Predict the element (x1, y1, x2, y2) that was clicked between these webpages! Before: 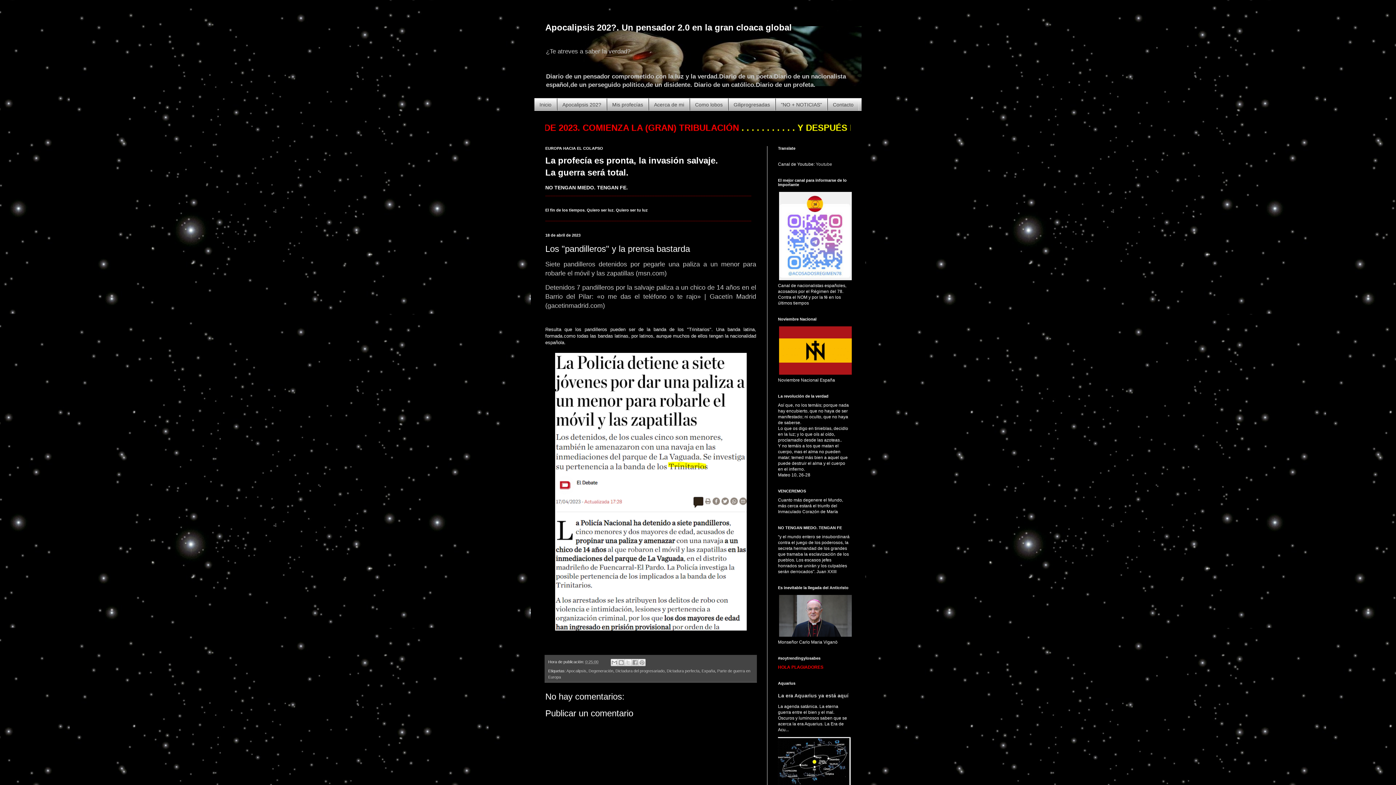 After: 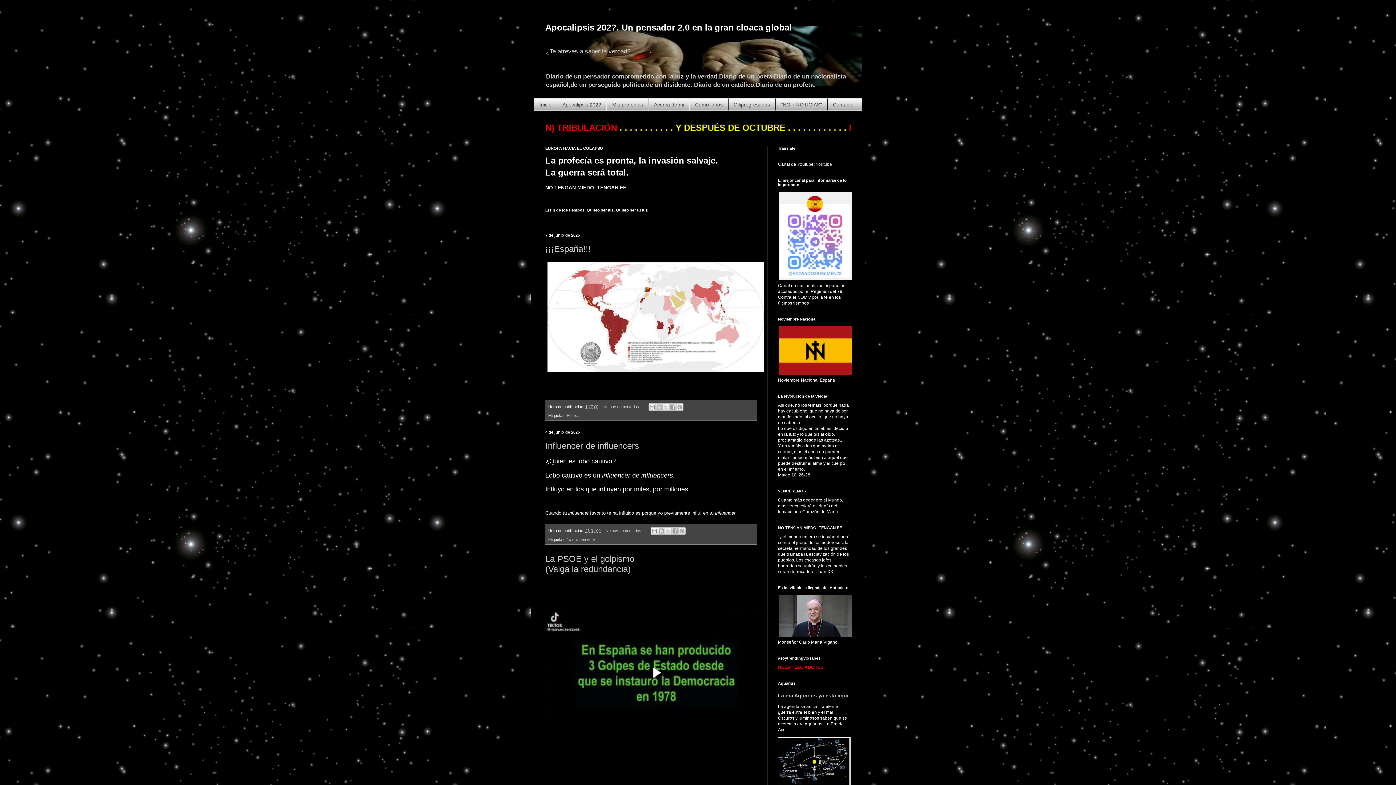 Action: bbox: (545, 22, 792, 32) label: Apocalipsis 202?. Un pensador 2.0 en la gran cloaca global